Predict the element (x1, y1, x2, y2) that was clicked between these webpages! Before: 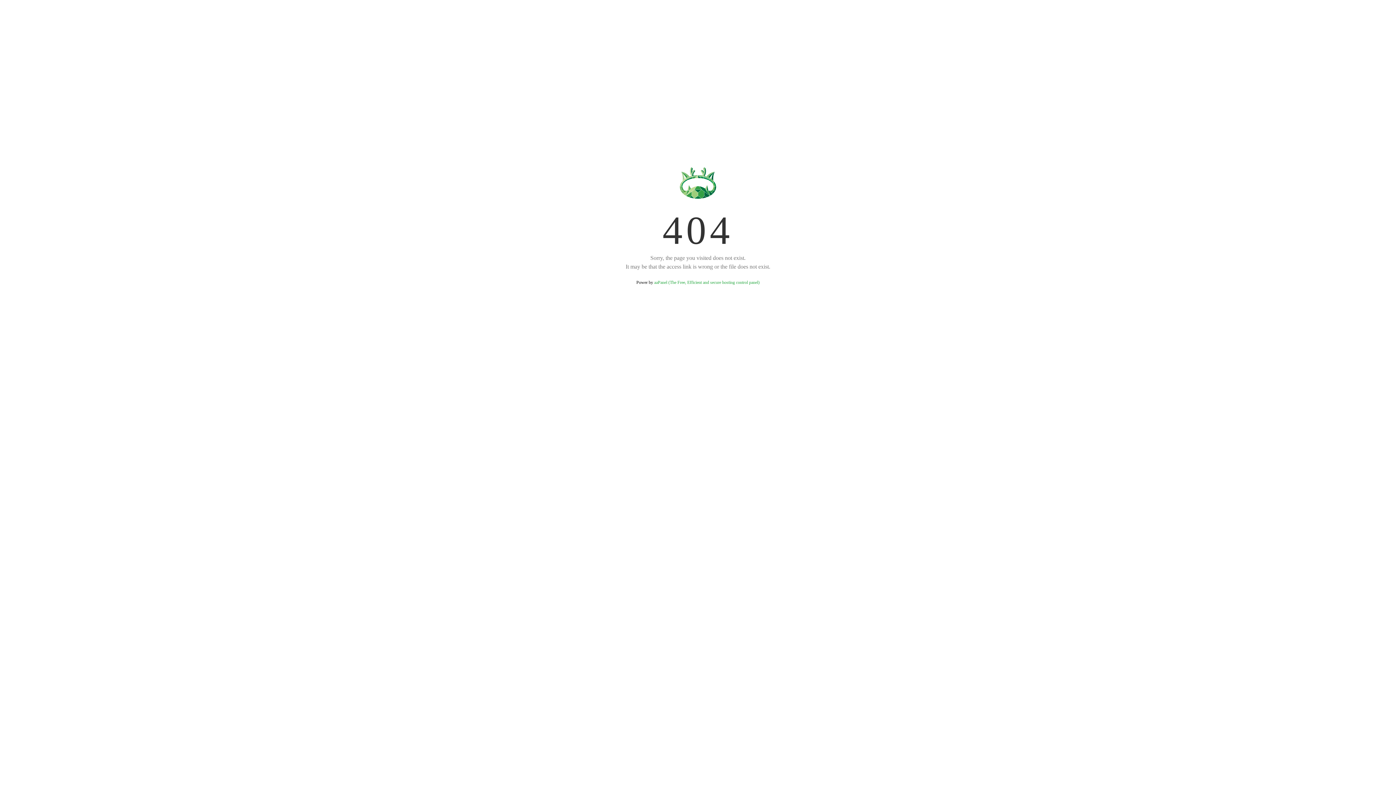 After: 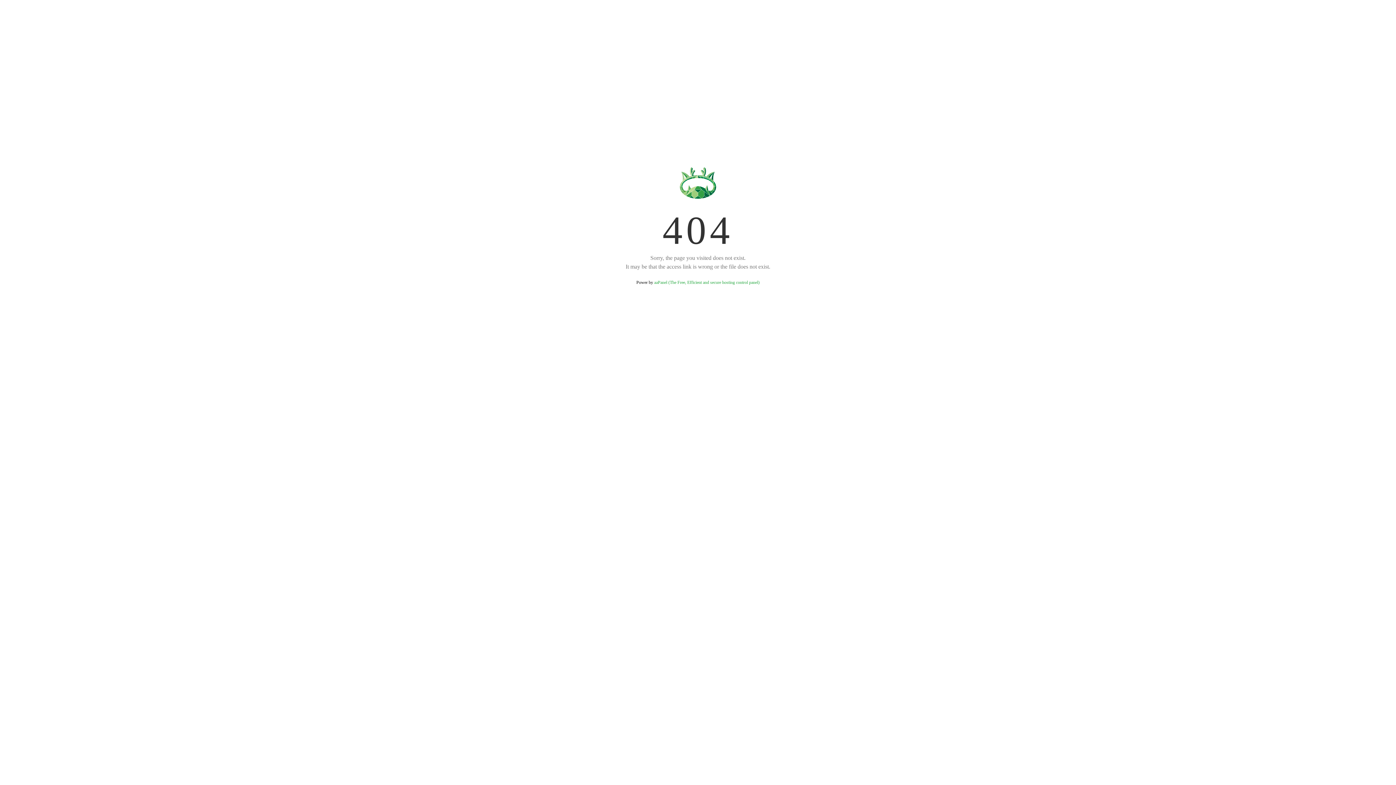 Action: bbox: (654, 280, 759, 285) label: aaPanel (The Free, Efficient and secure hosting control panel)